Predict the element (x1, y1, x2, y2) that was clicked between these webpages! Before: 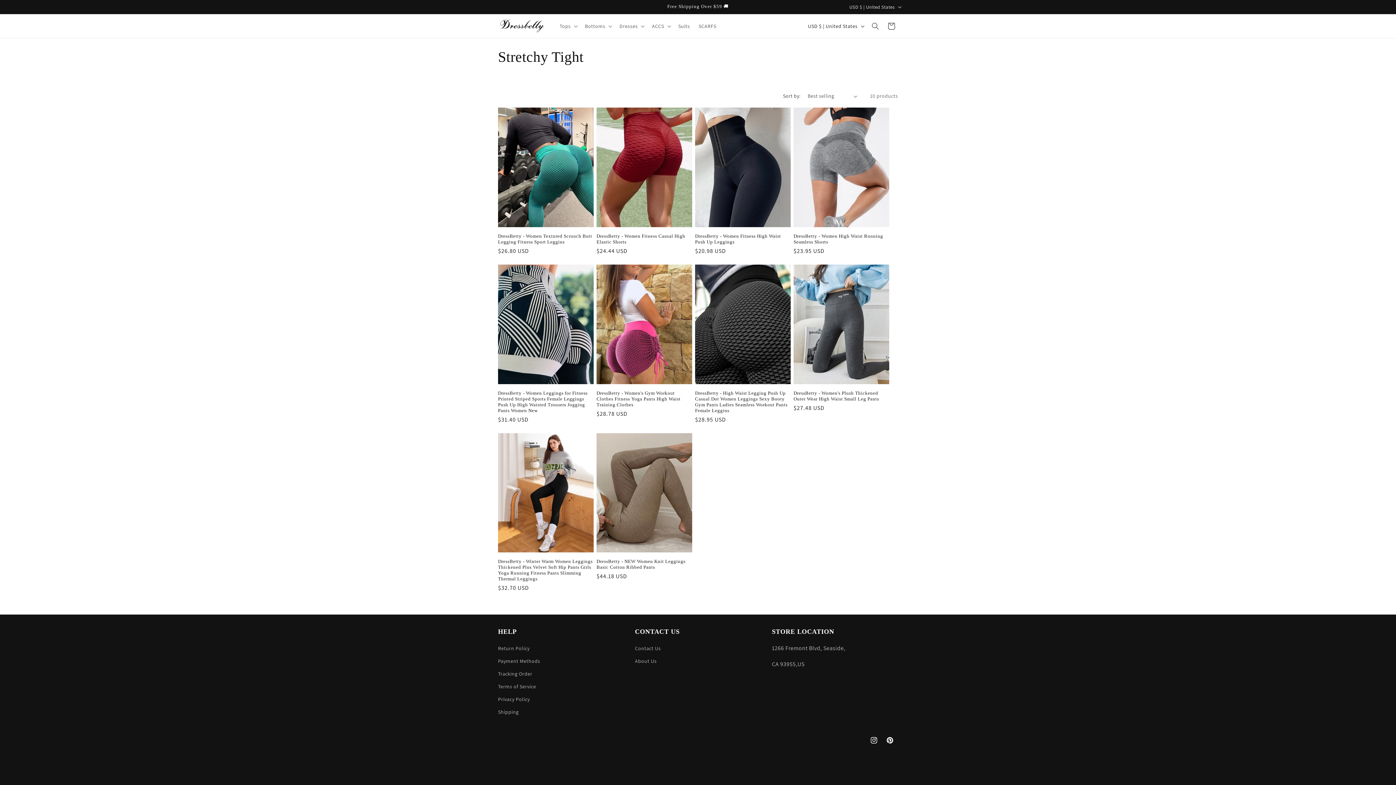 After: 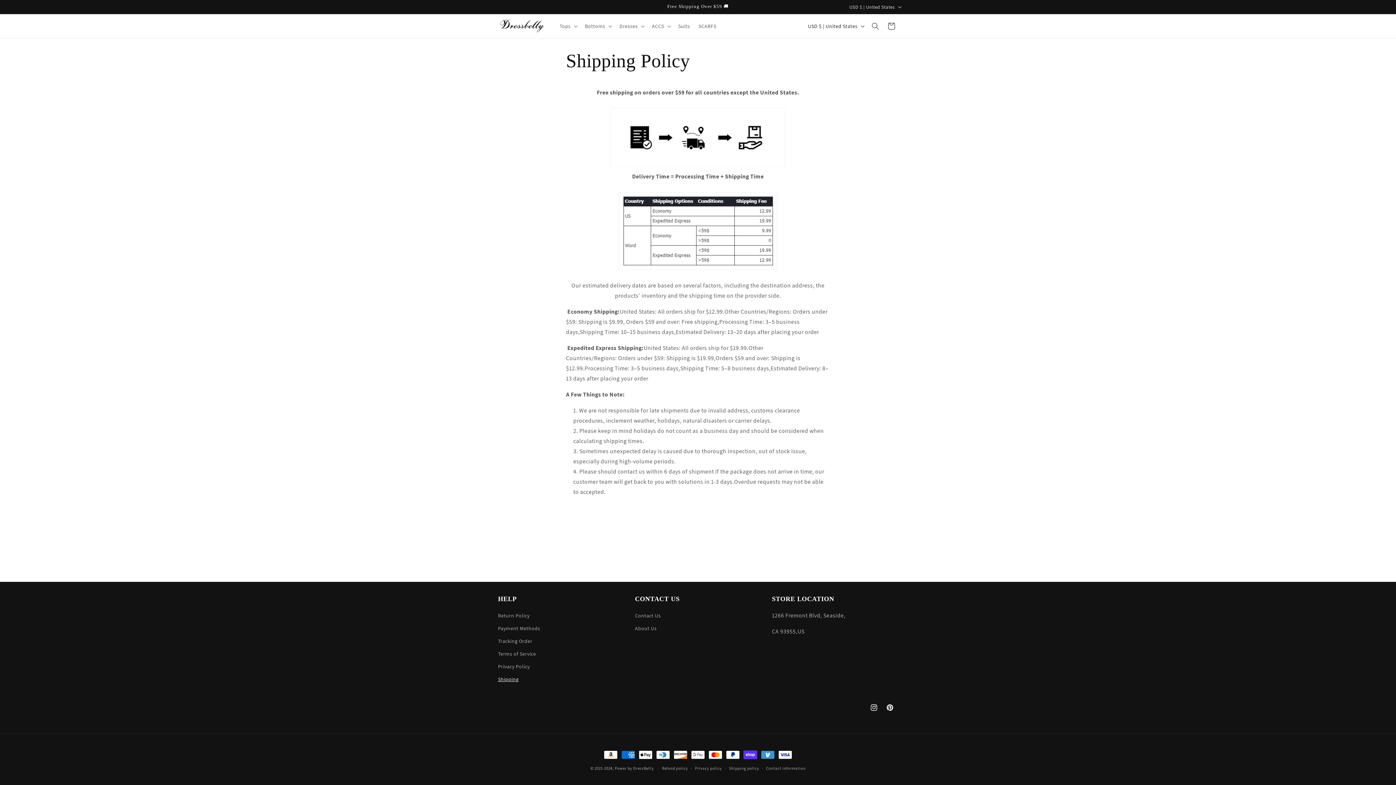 Action: bbox: (498, 706, 518, 719) label: Shipping